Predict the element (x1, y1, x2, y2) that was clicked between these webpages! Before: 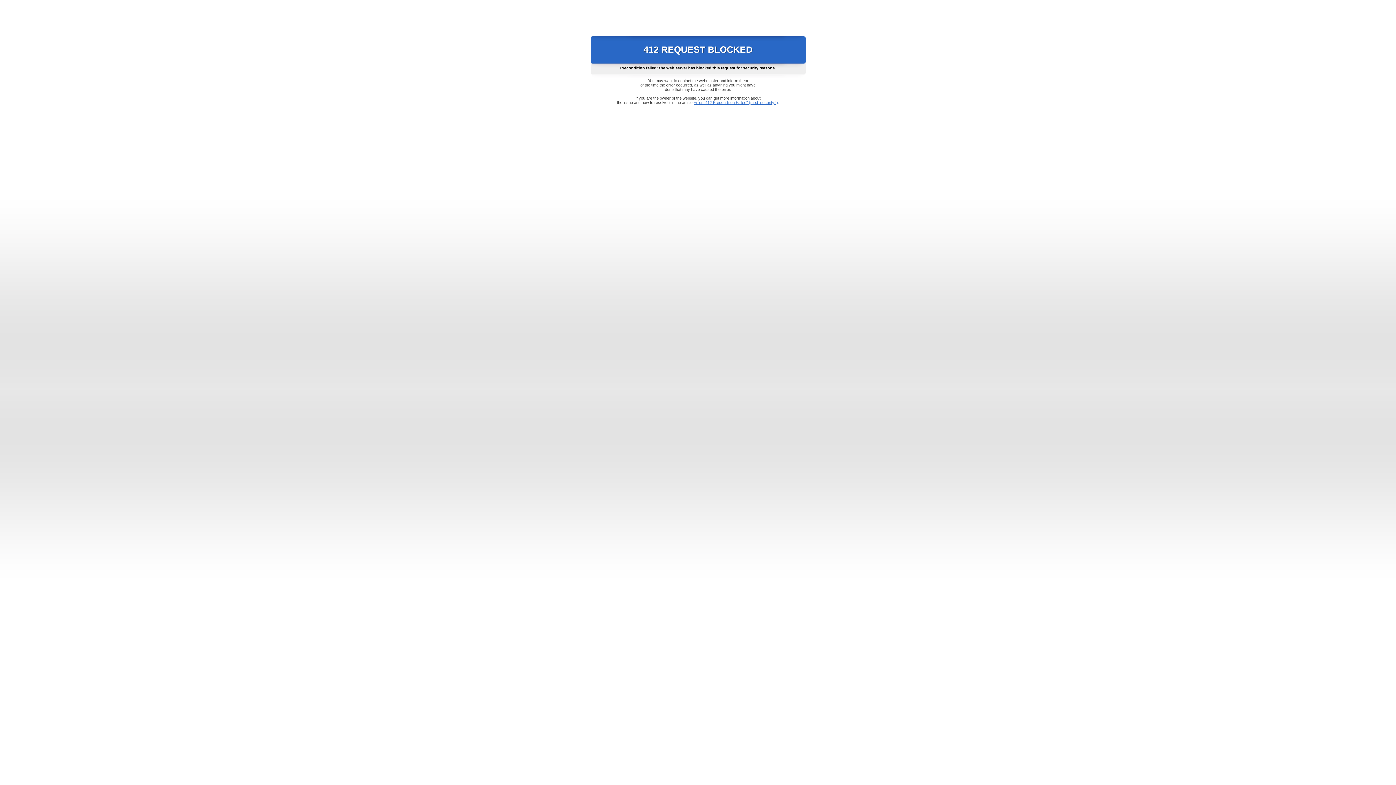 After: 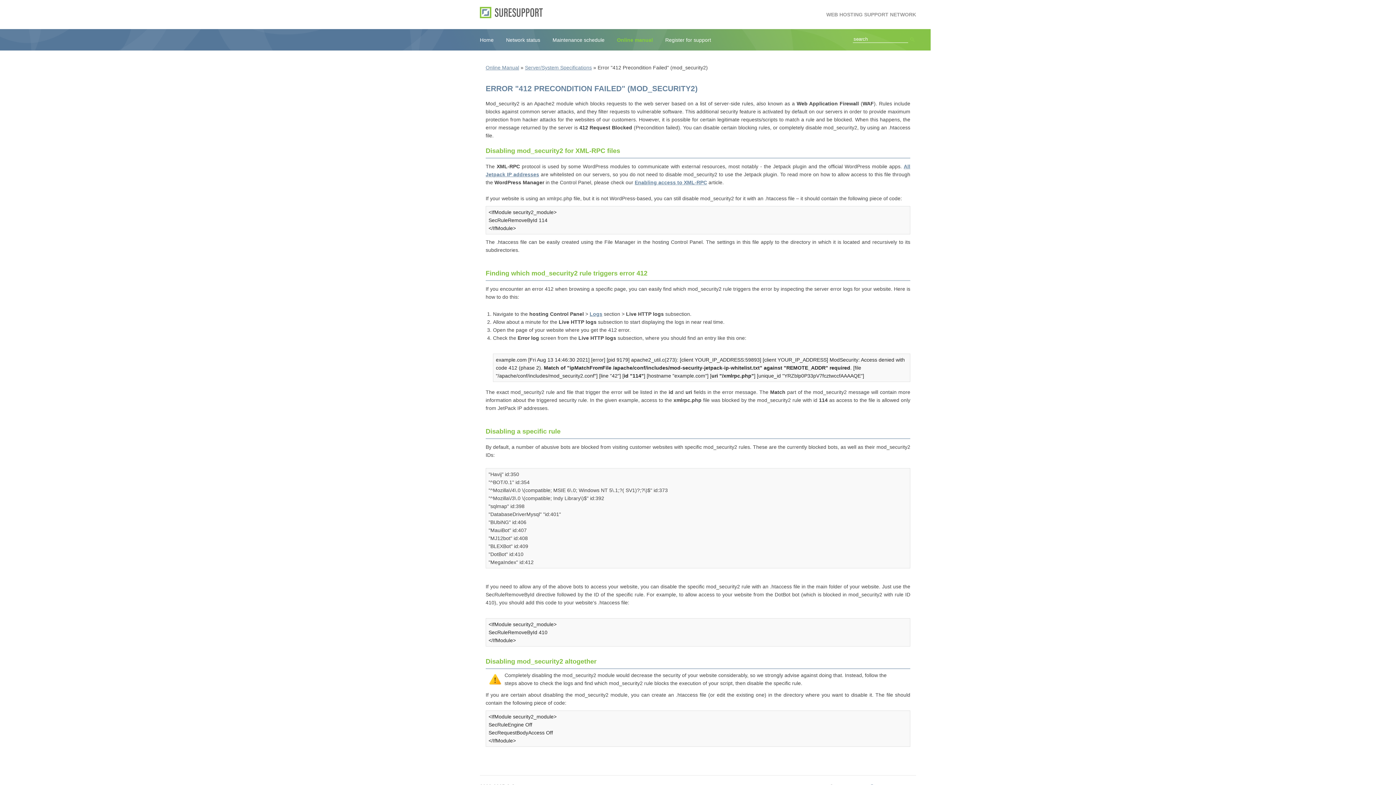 Action: label: Error "412 Precondition Failed" (mod_security2) bbox: (693, 100, 778, 104)